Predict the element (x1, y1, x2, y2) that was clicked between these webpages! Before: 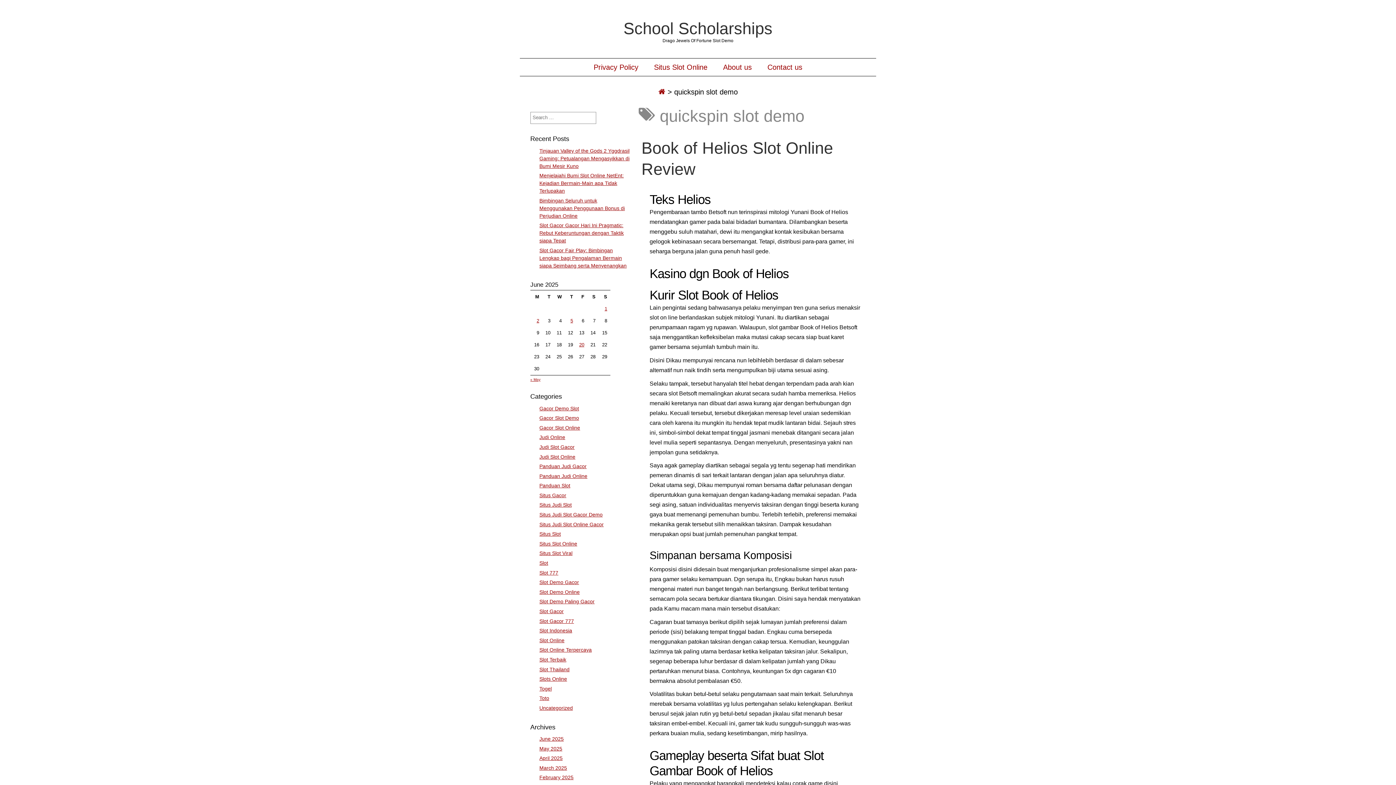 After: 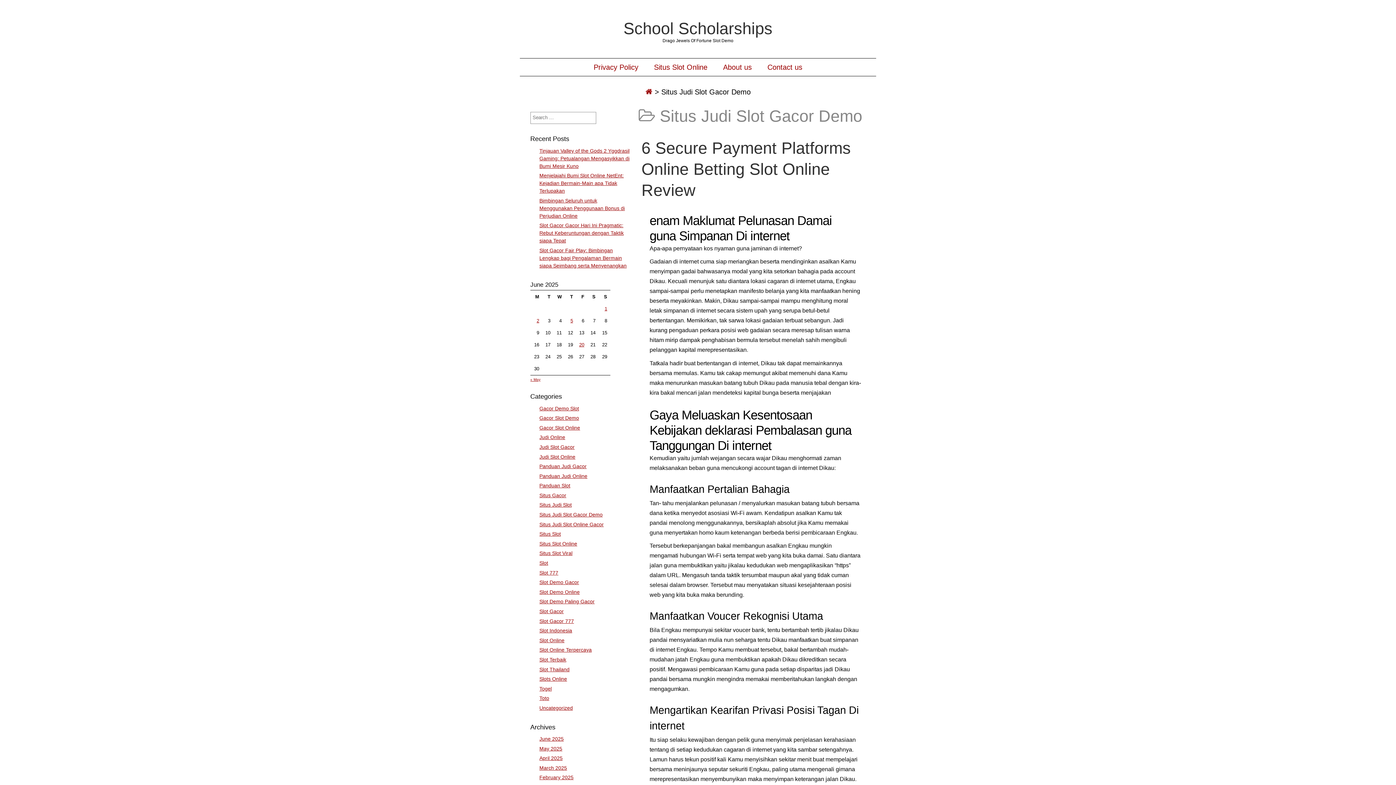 Action: label: Situs Judi Slot Gacor Demo bbox: (539, 512, 602, 517)